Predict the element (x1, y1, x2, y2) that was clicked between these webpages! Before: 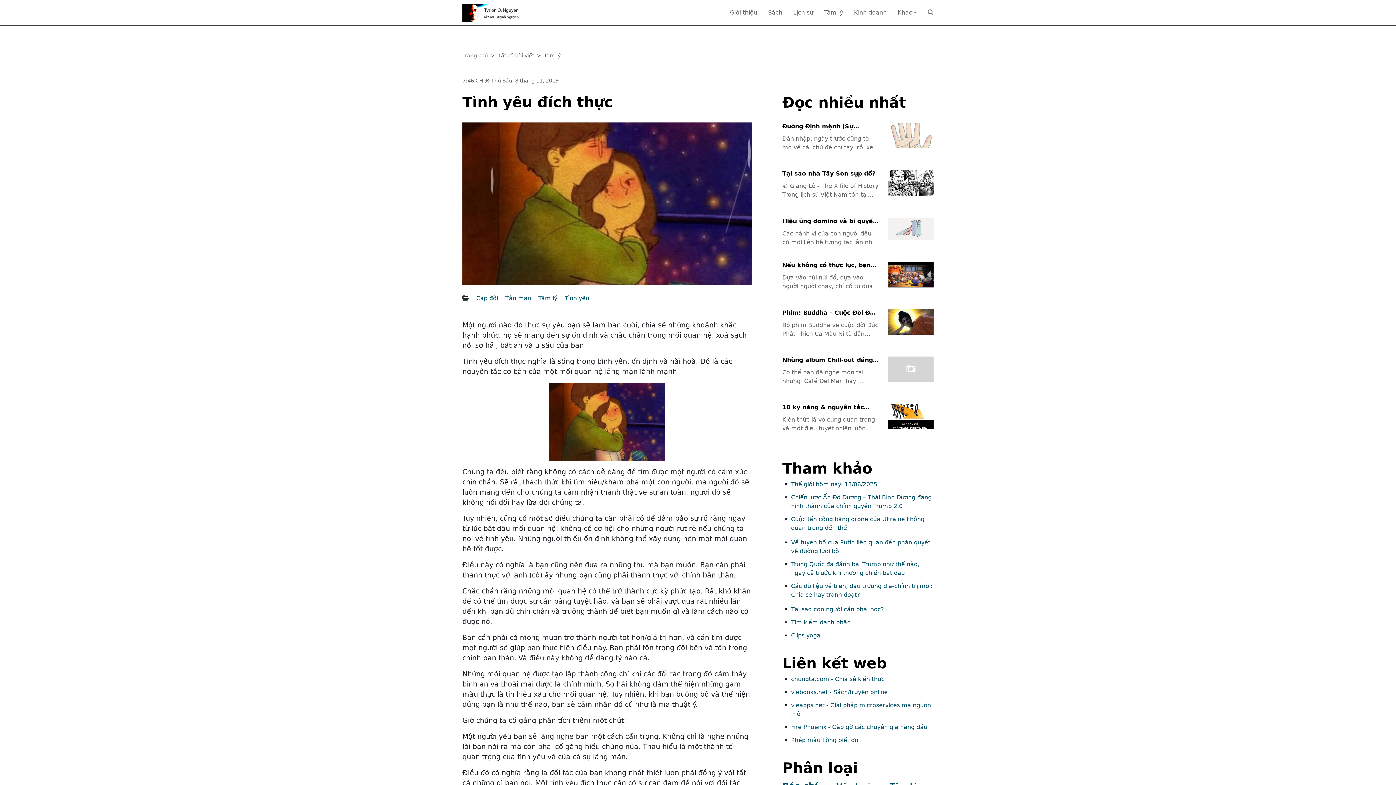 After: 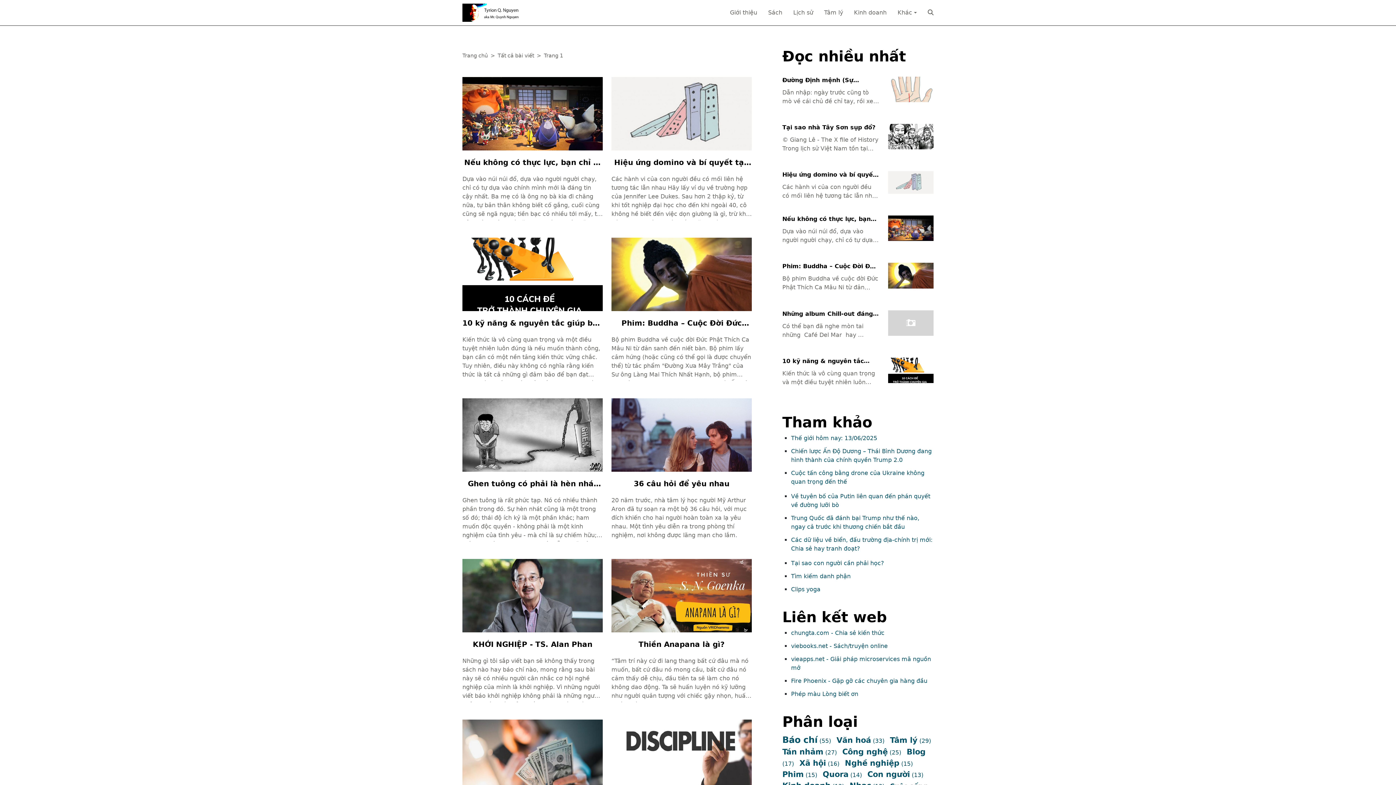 Action: label: Tất cả bài viết bbox: (497, 52, 534, 58)